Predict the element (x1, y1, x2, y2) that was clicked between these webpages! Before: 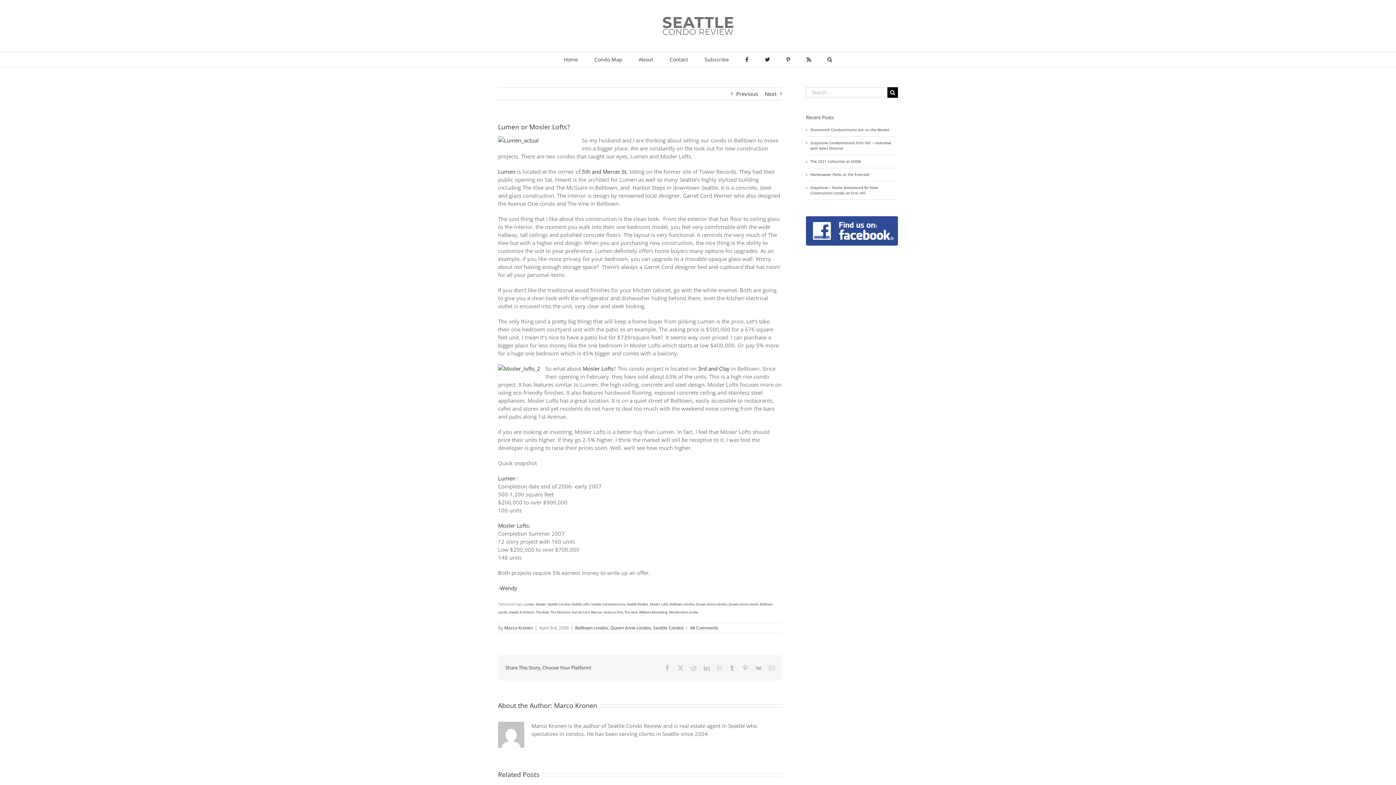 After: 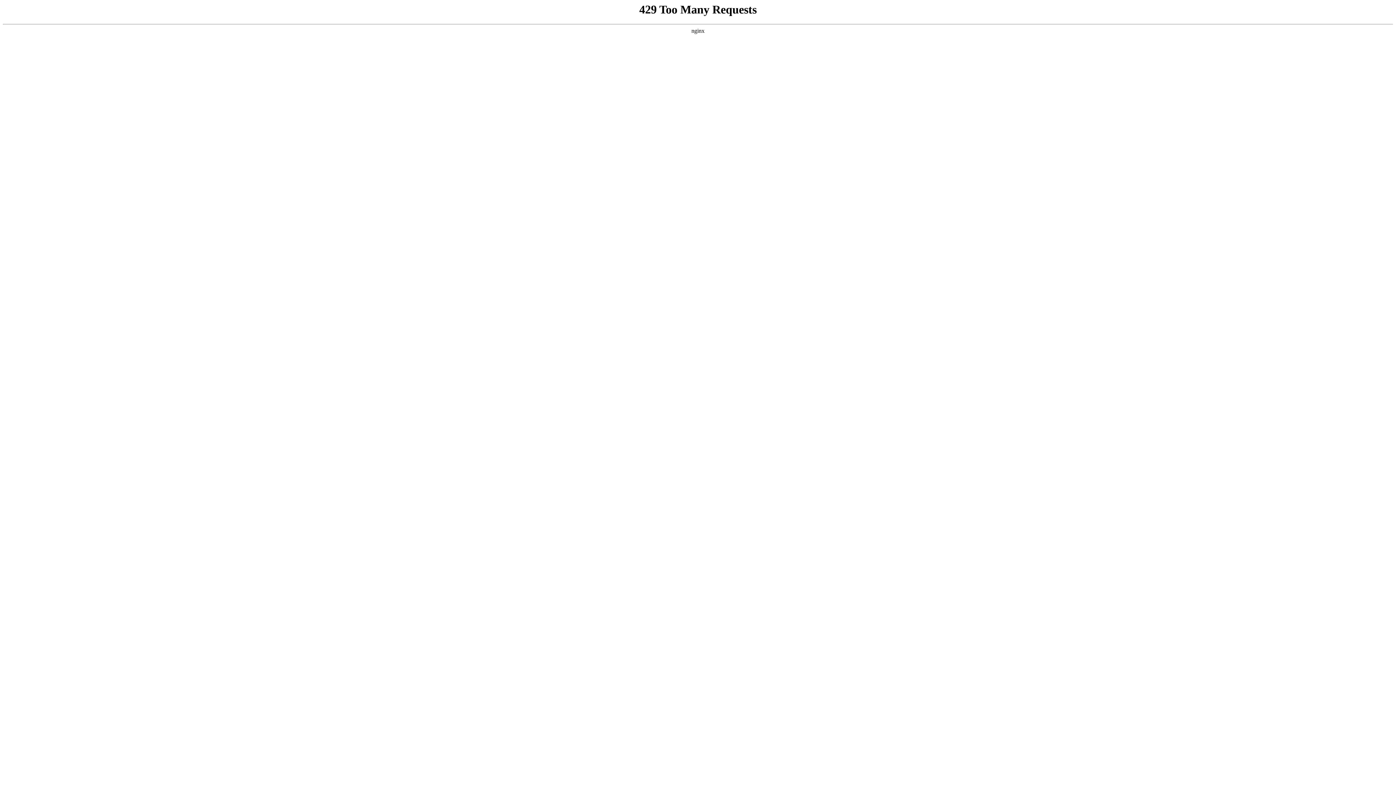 Action: bbox: (610, 624, 651, 631) label: Queen Anne condos